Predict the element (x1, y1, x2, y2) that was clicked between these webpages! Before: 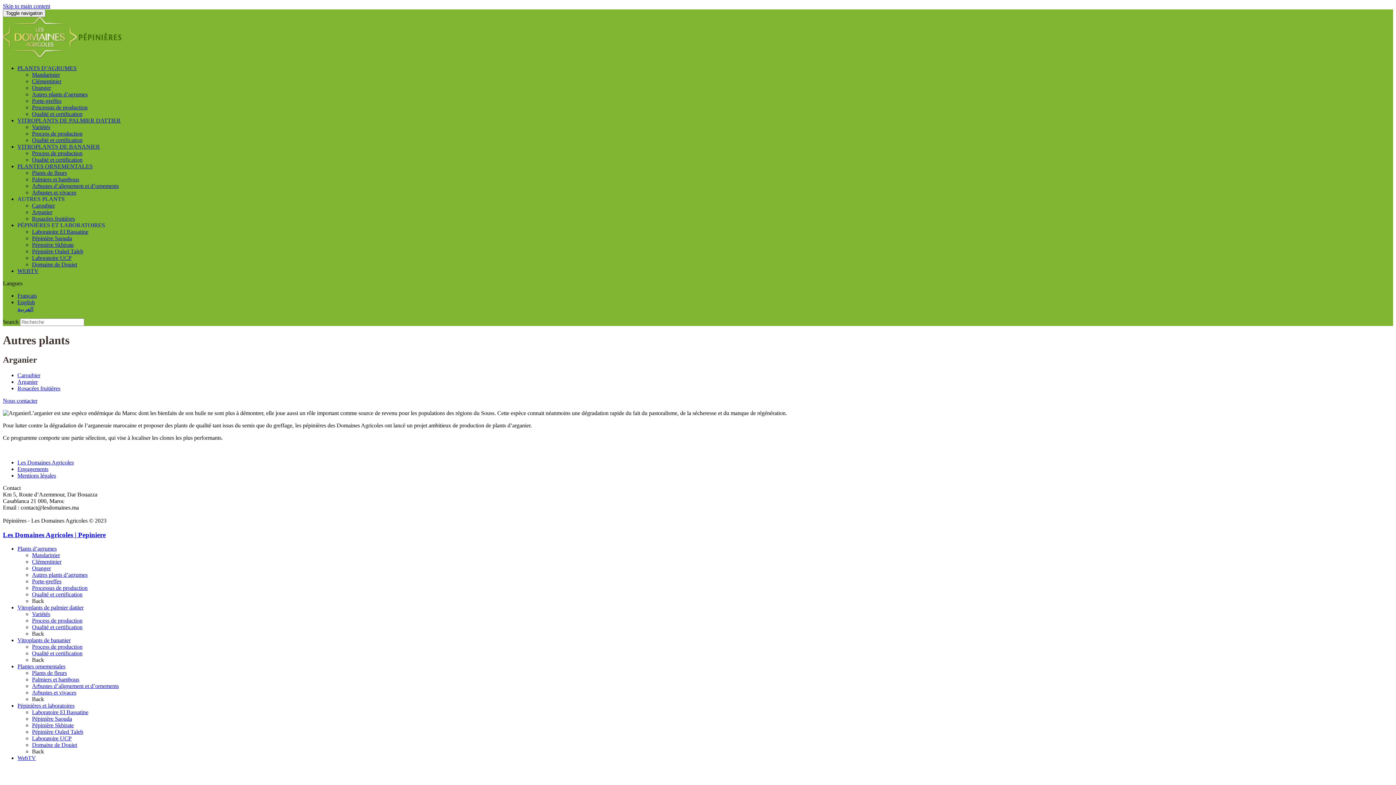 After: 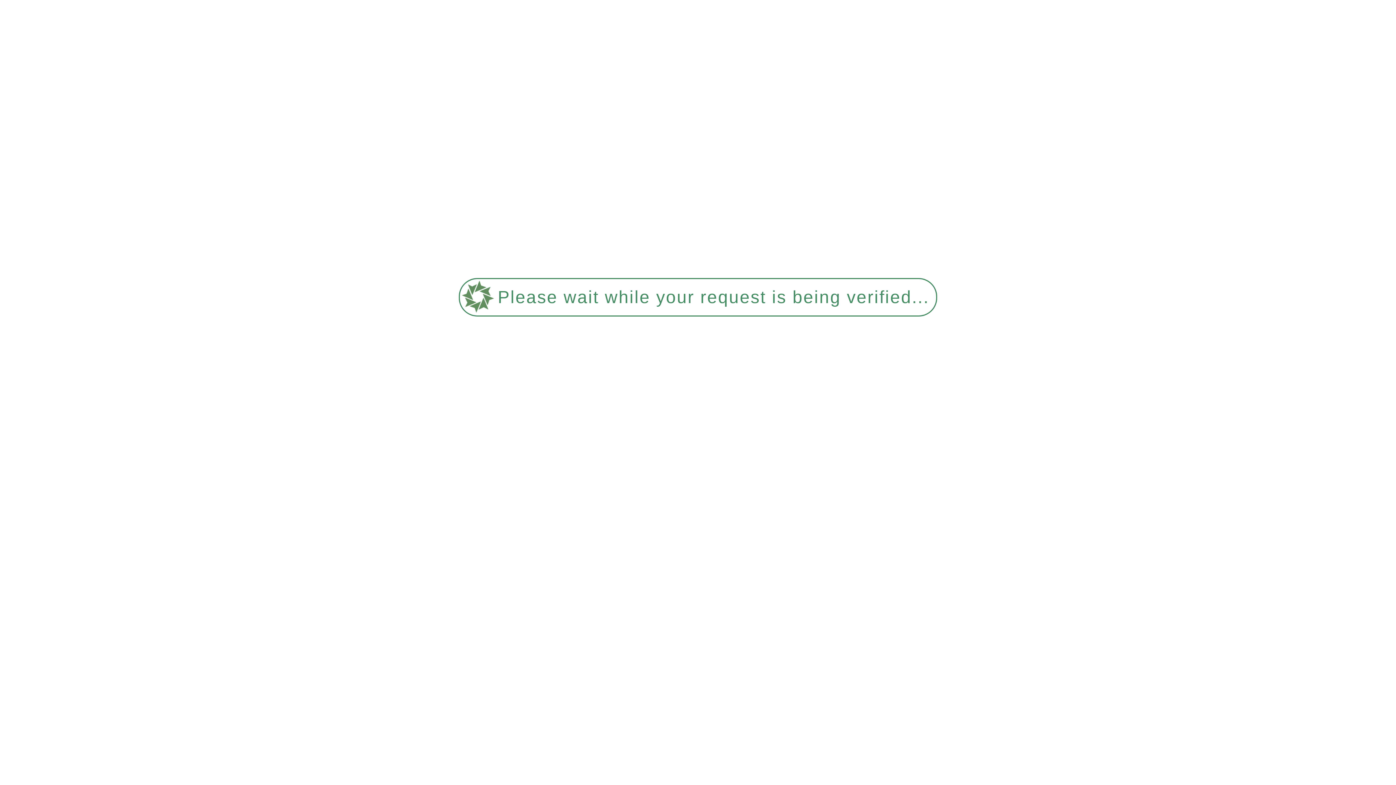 Action: bbox: (17, 472, 56, 478) label: Mentions légales